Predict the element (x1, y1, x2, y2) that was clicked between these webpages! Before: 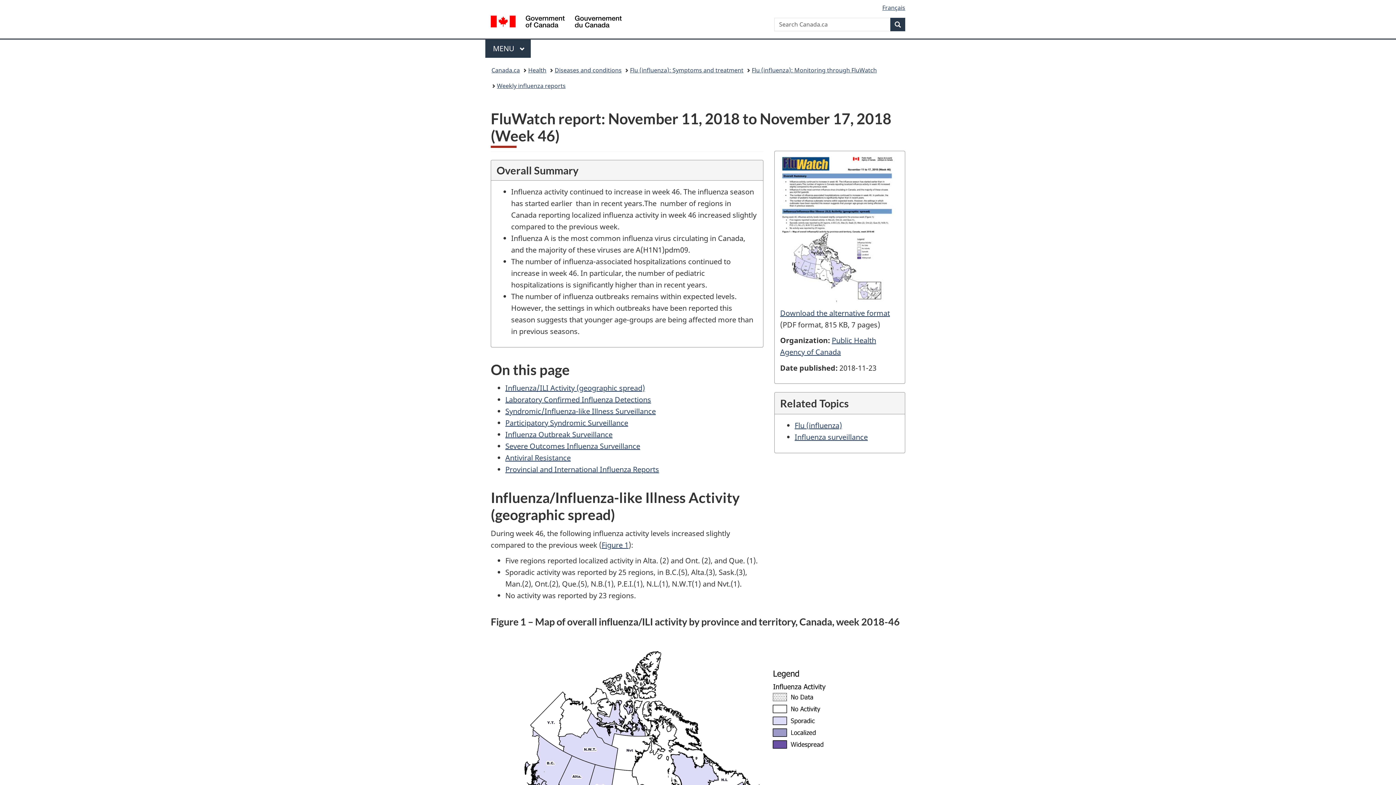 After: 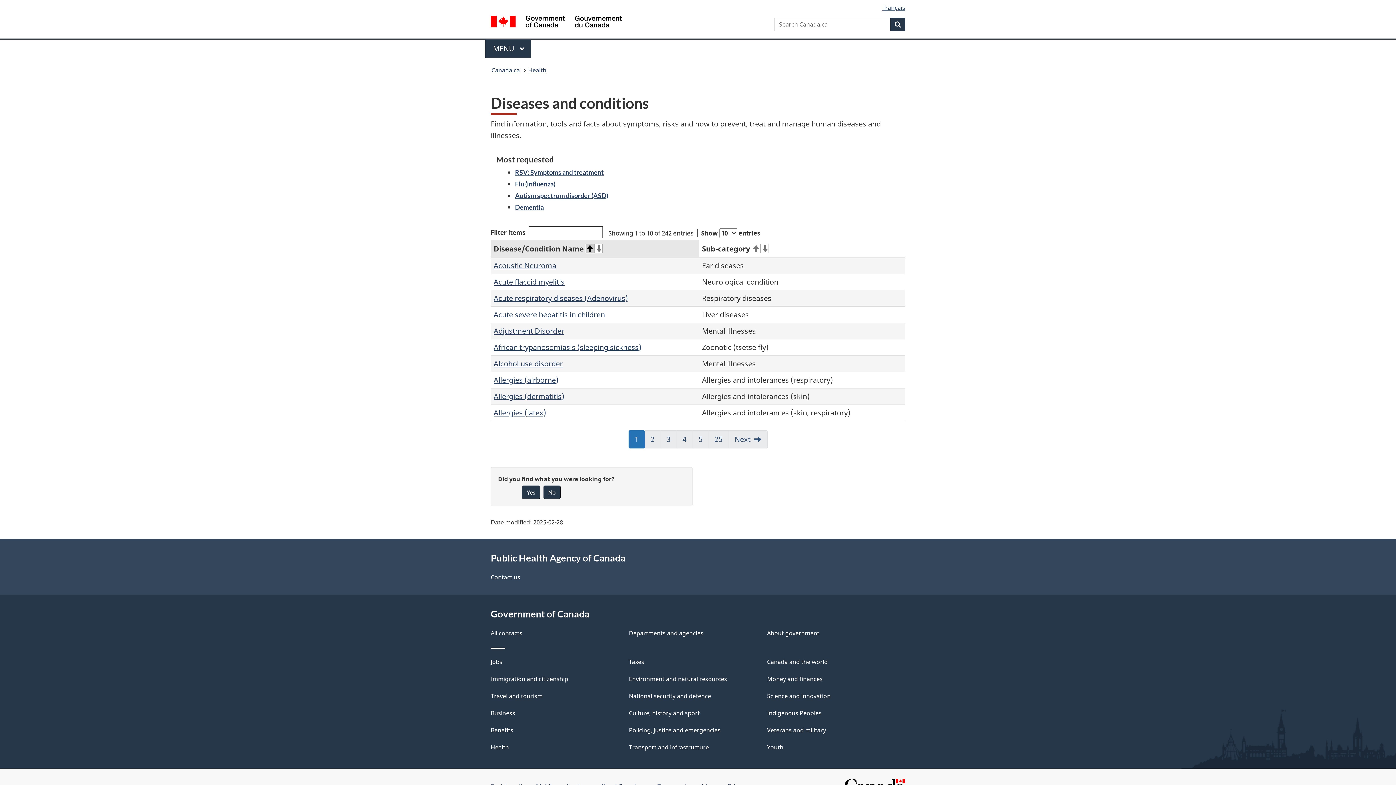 Action: label: Diseases and conditions bbox: (554, 64, 621, 76)